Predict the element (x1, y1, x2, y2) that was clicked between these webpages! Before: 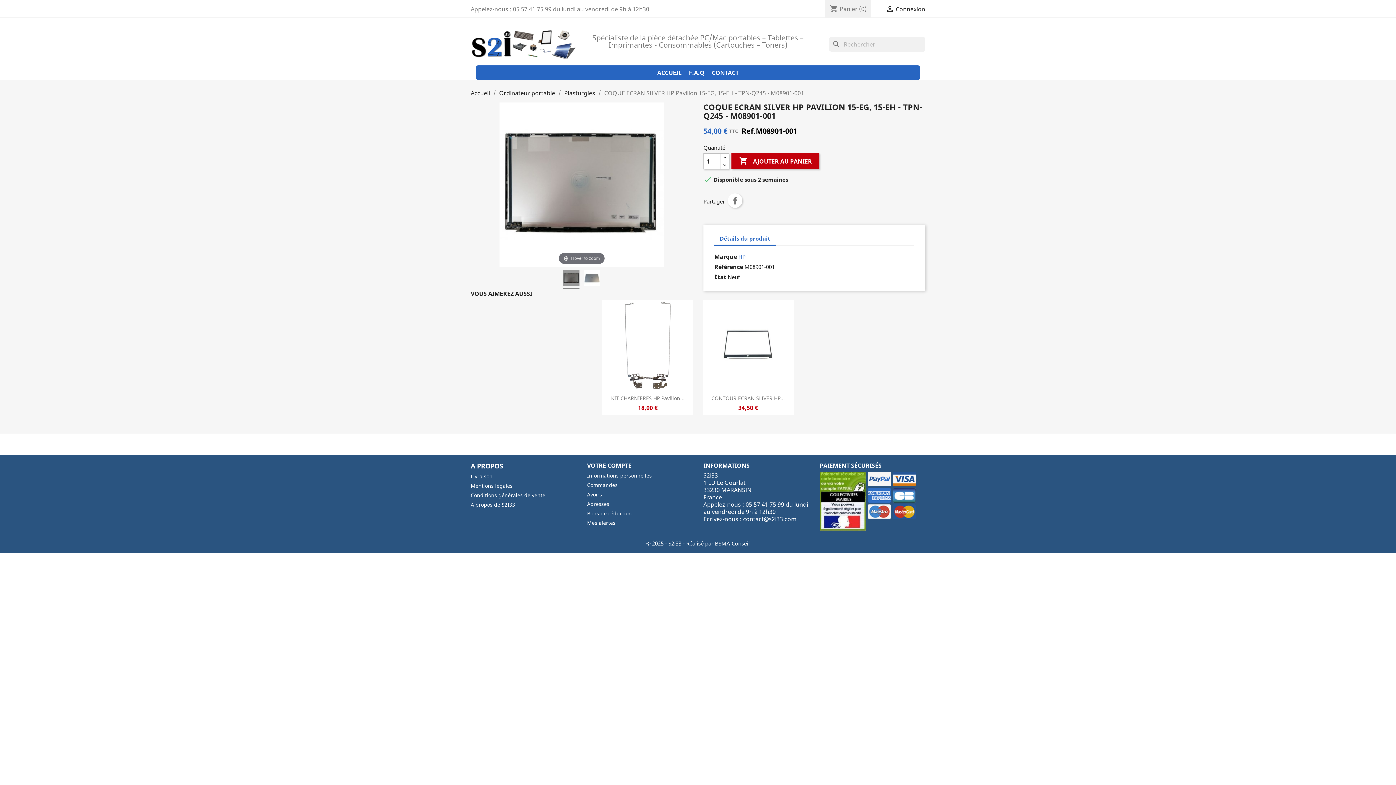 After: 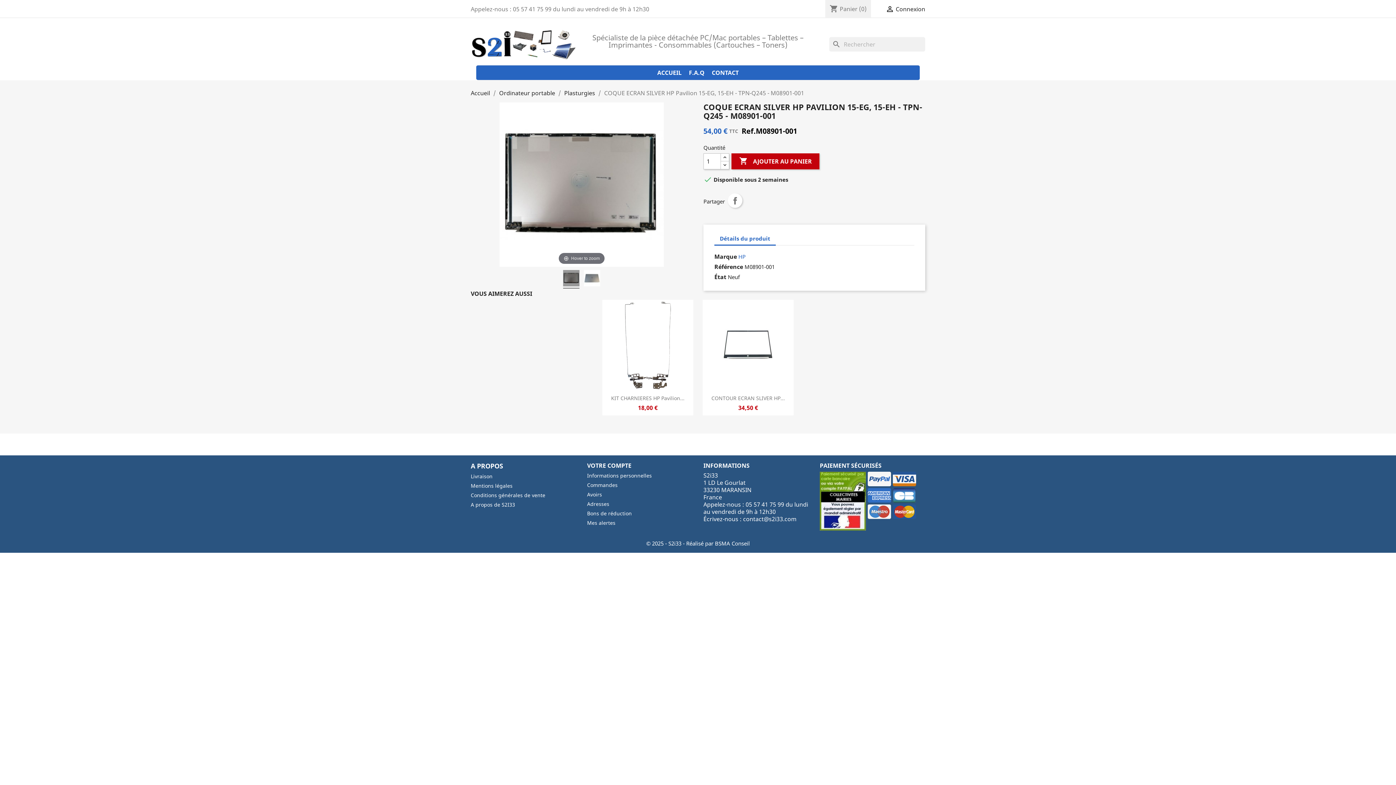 Action: label: Détails du produit bbox: (714, 232, 776, 245)